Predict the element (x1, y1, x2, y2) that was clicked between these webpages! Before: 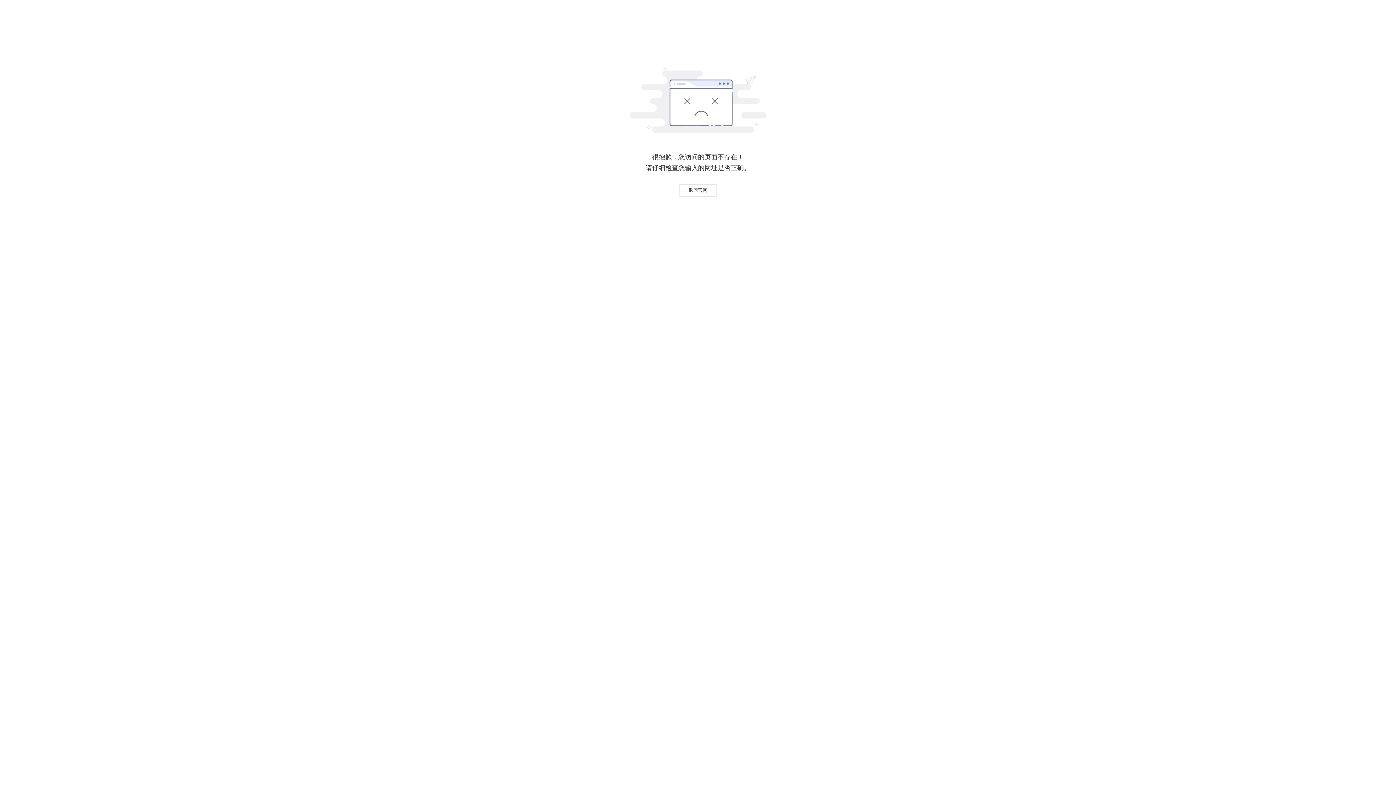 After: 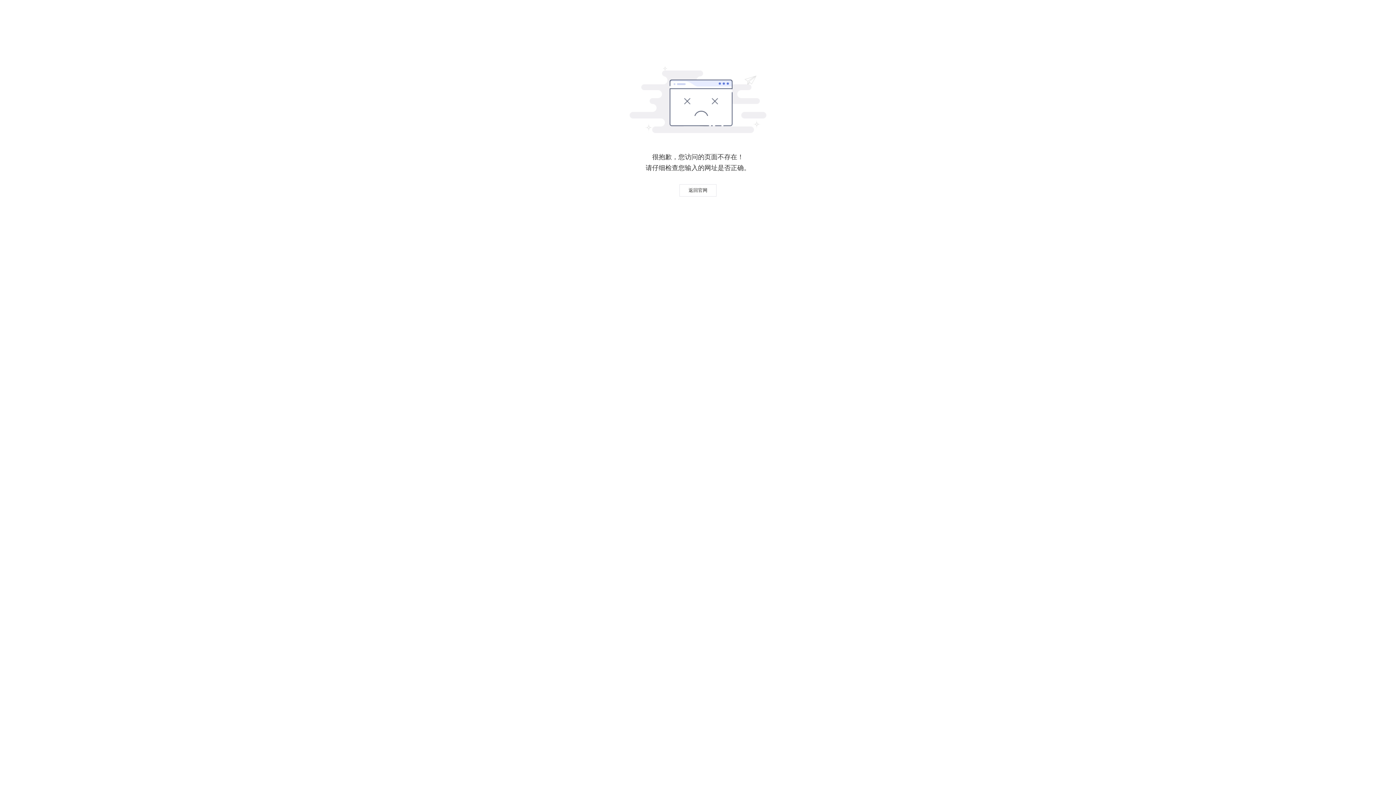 Action: bbox: (679, 184, 716, 196) label: 返回官网